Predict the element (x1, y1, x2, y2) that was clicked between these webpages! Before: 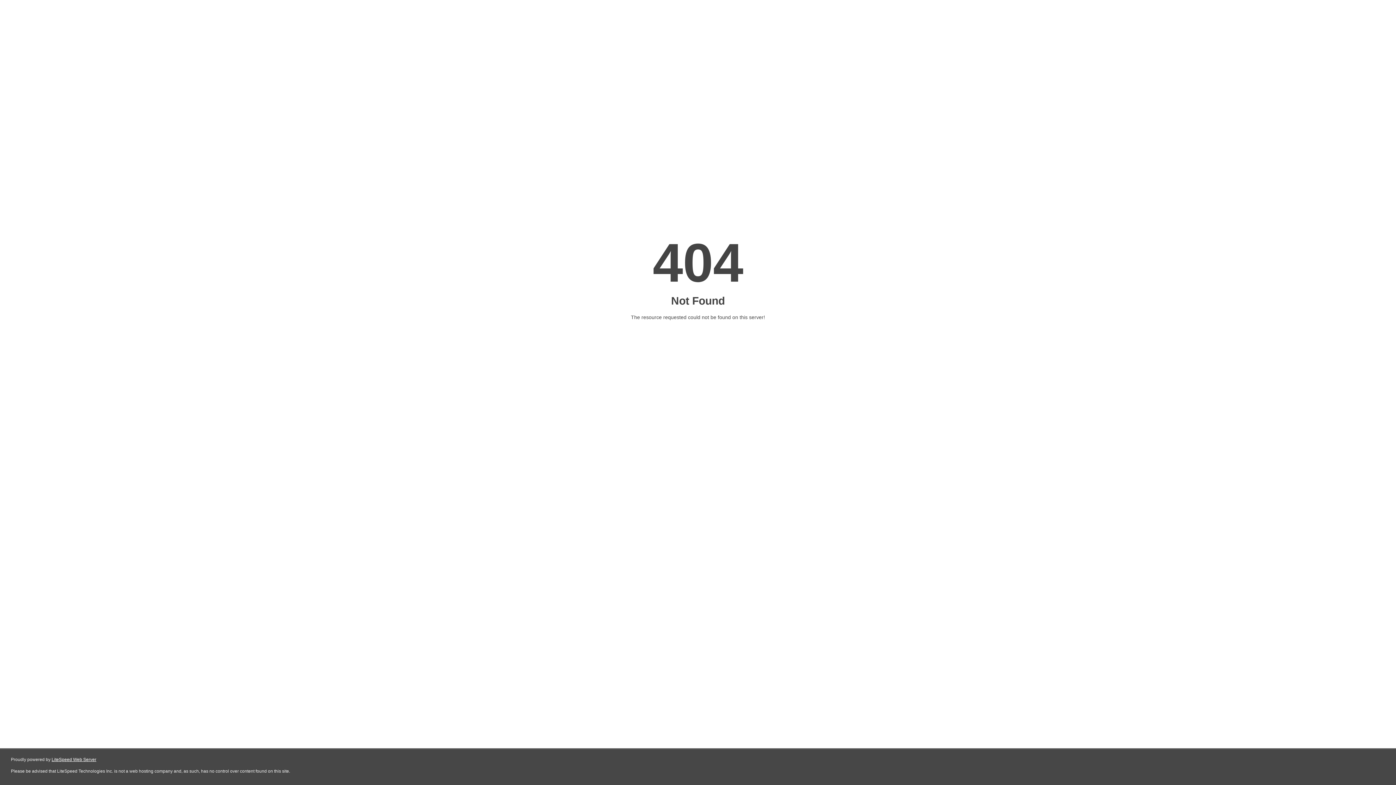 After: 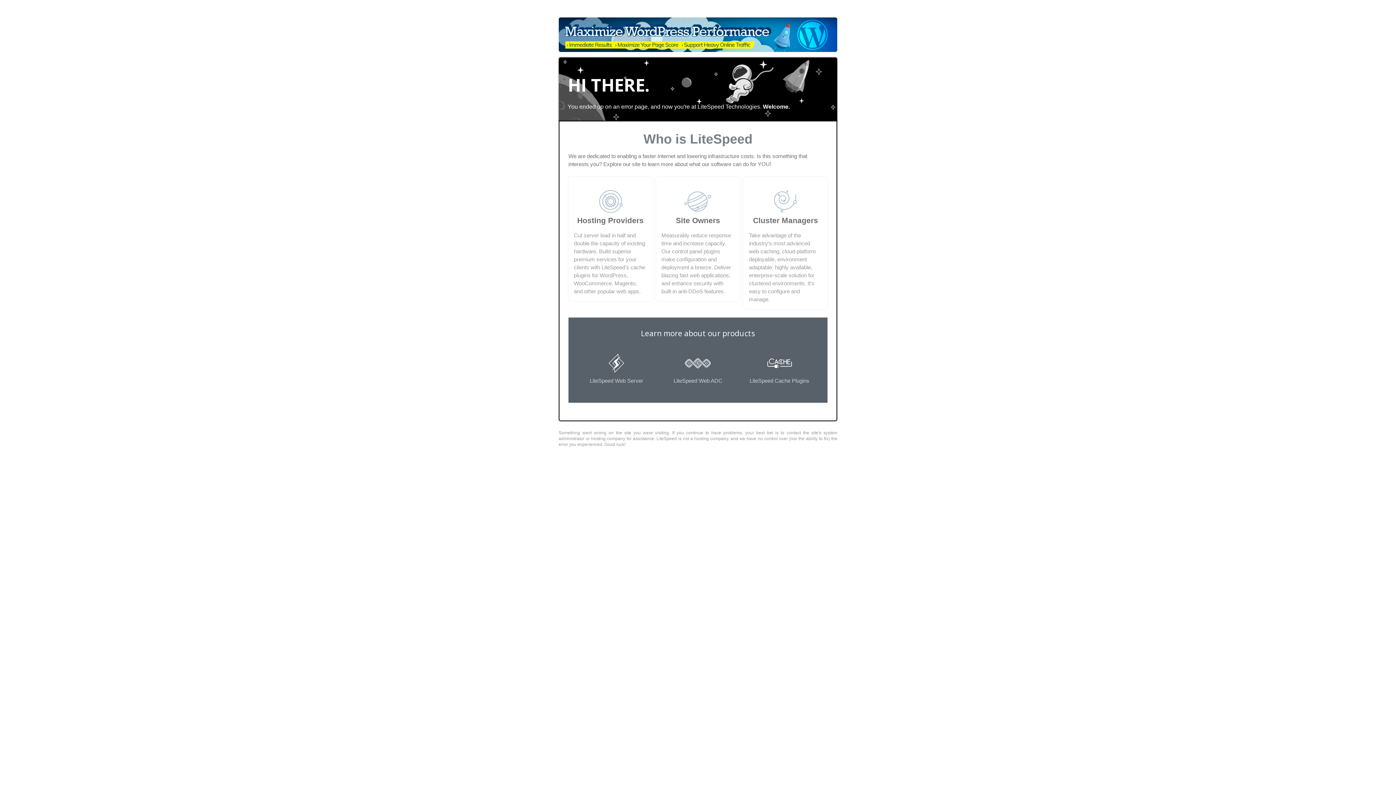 Action: bbox: (51, 757, 96, 762) label: LiteSpeed Web Server